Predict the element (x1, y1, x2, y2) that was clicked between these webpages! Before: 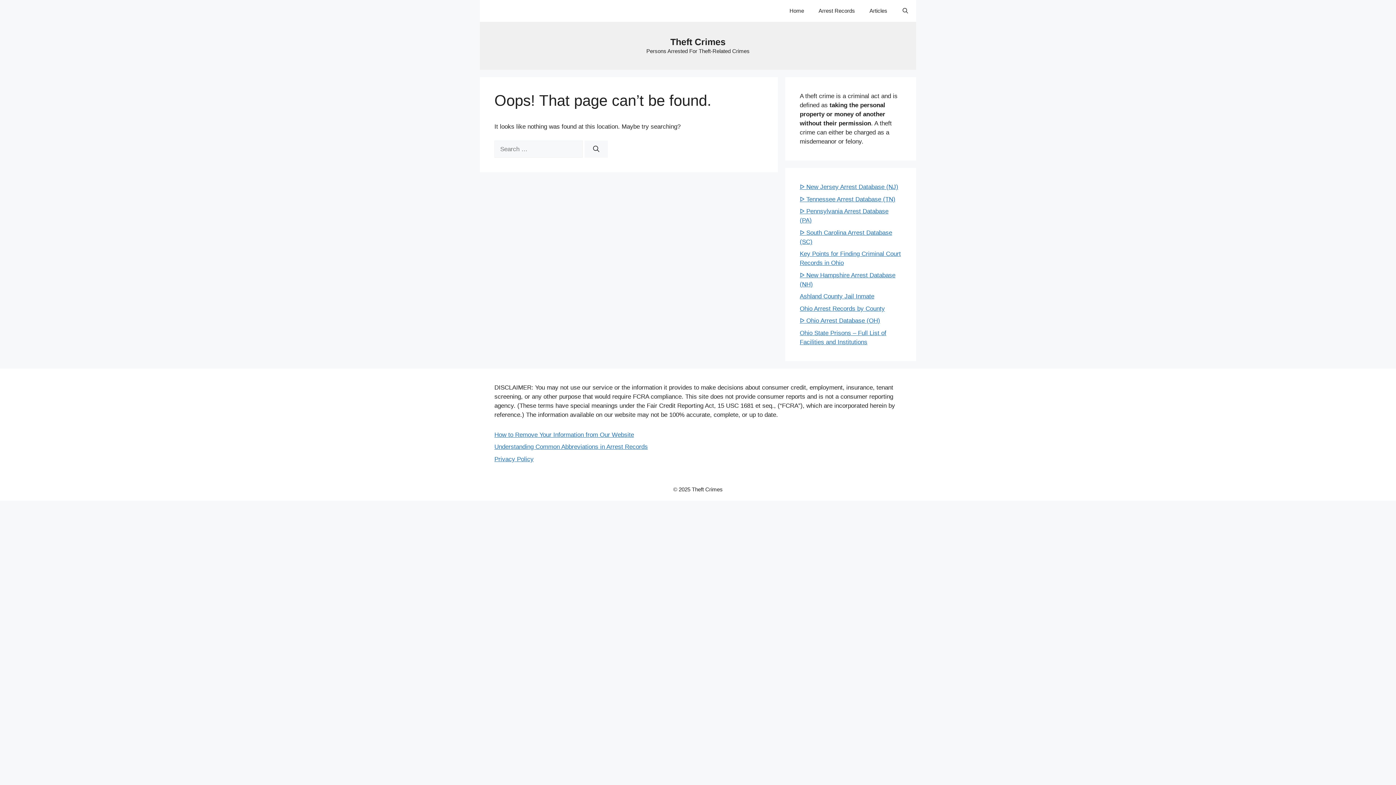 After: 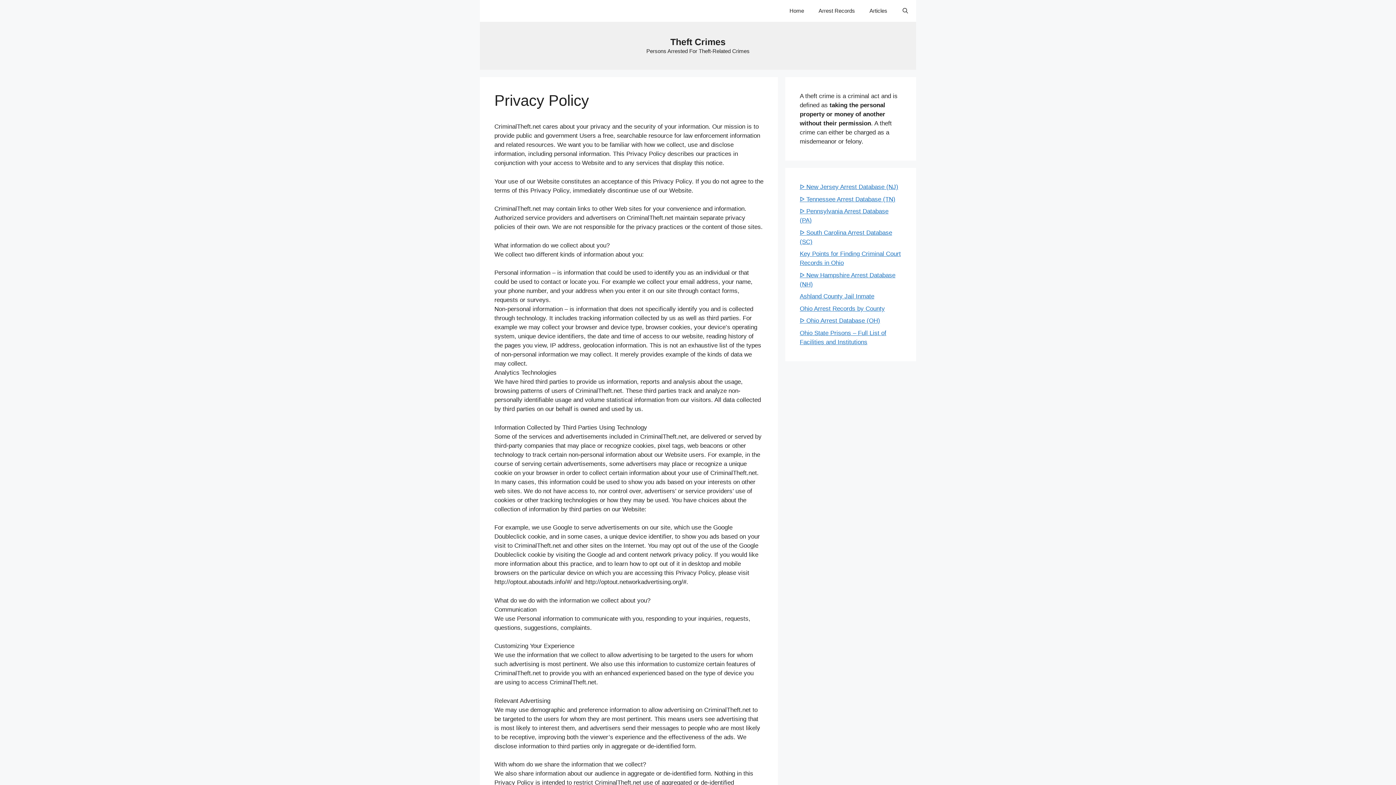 Action: label: Privacy Policy bbox: (494, 455, 533, 462)